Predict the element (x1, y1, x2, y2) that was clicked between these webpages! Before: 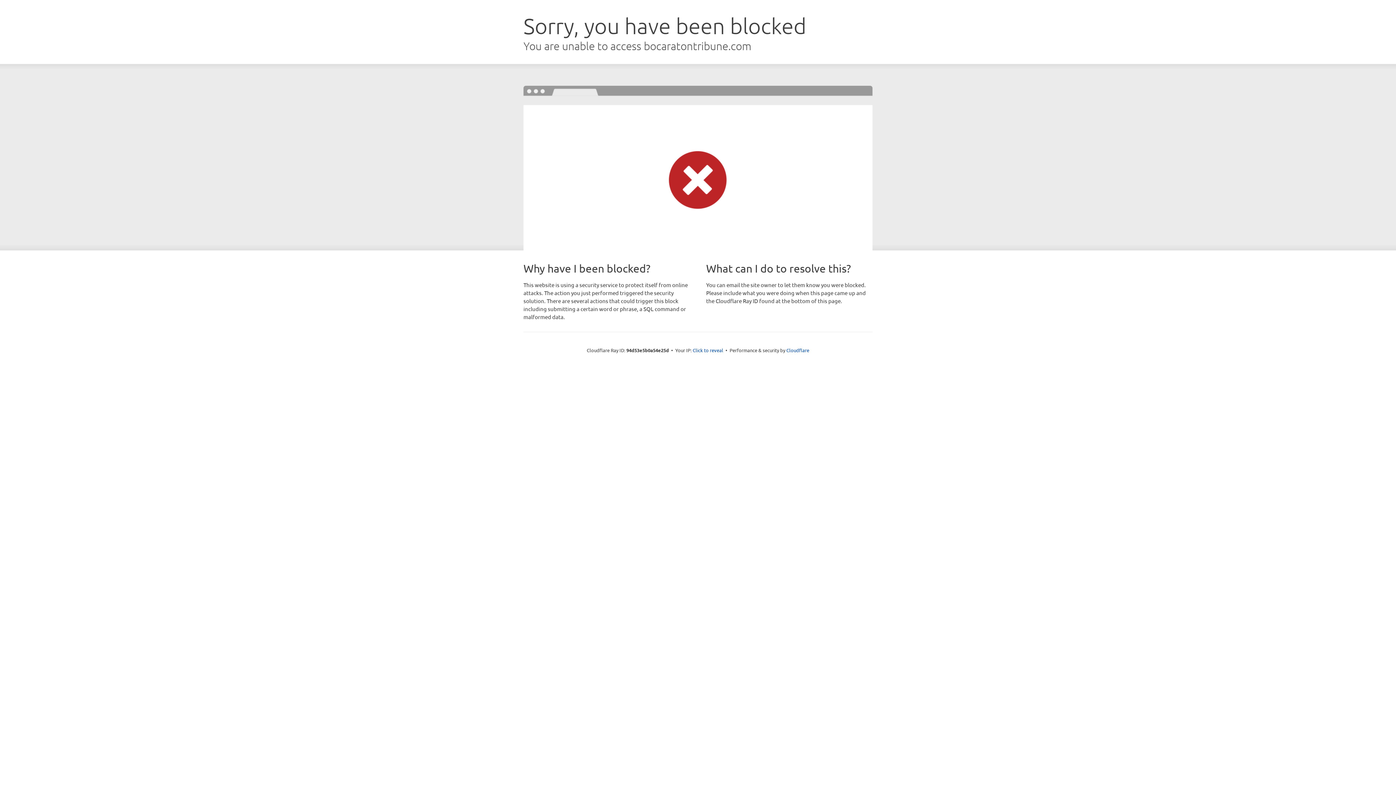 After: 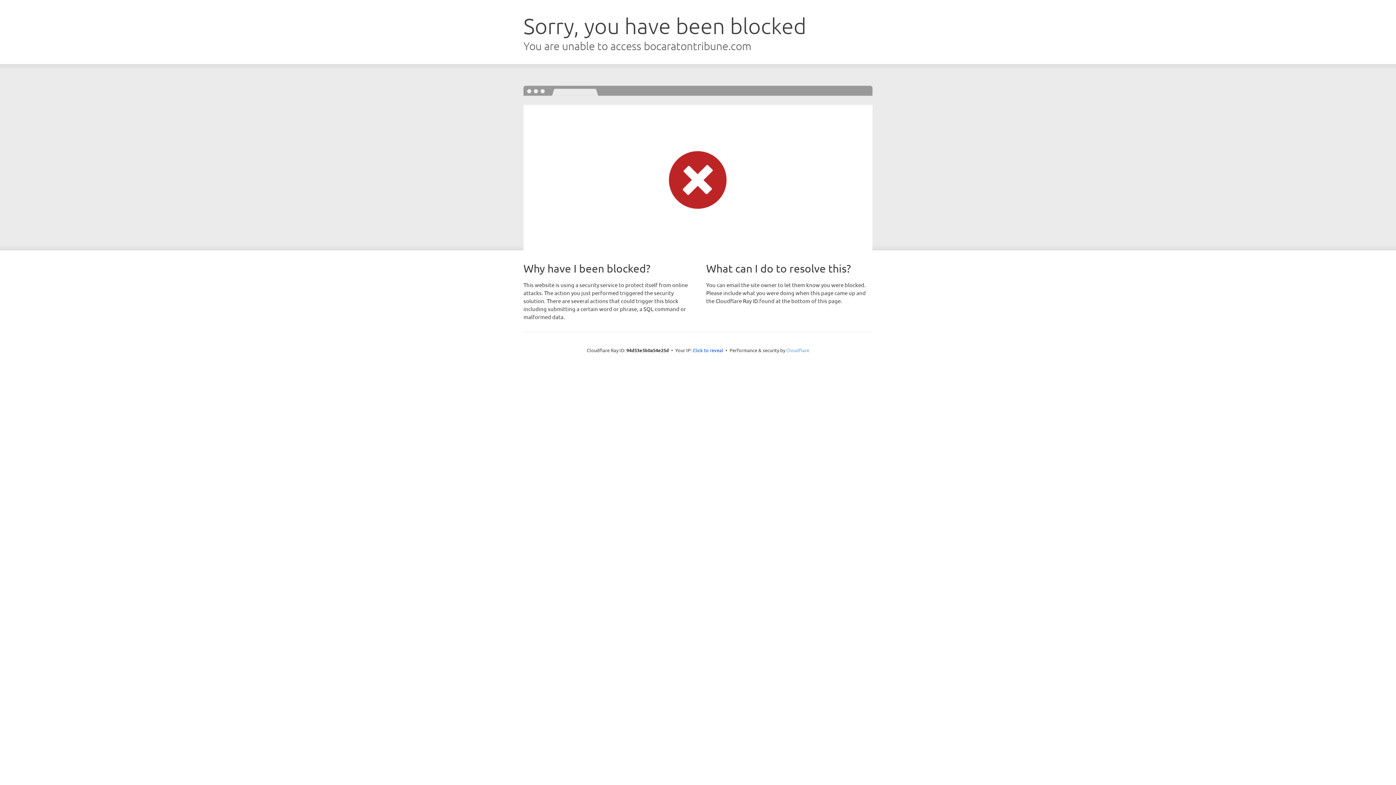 Action: bbox: (786, 347, 809, 353) label: Cloudflare